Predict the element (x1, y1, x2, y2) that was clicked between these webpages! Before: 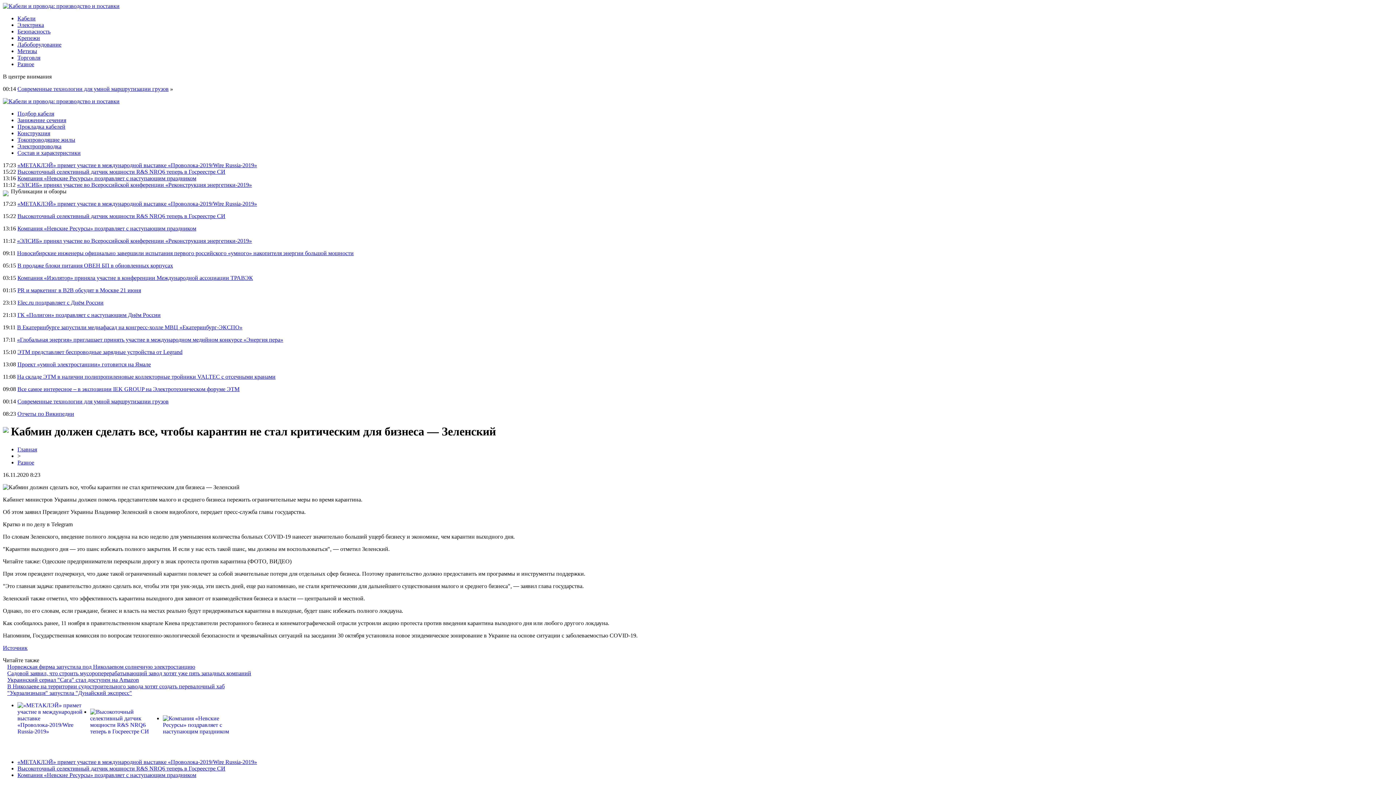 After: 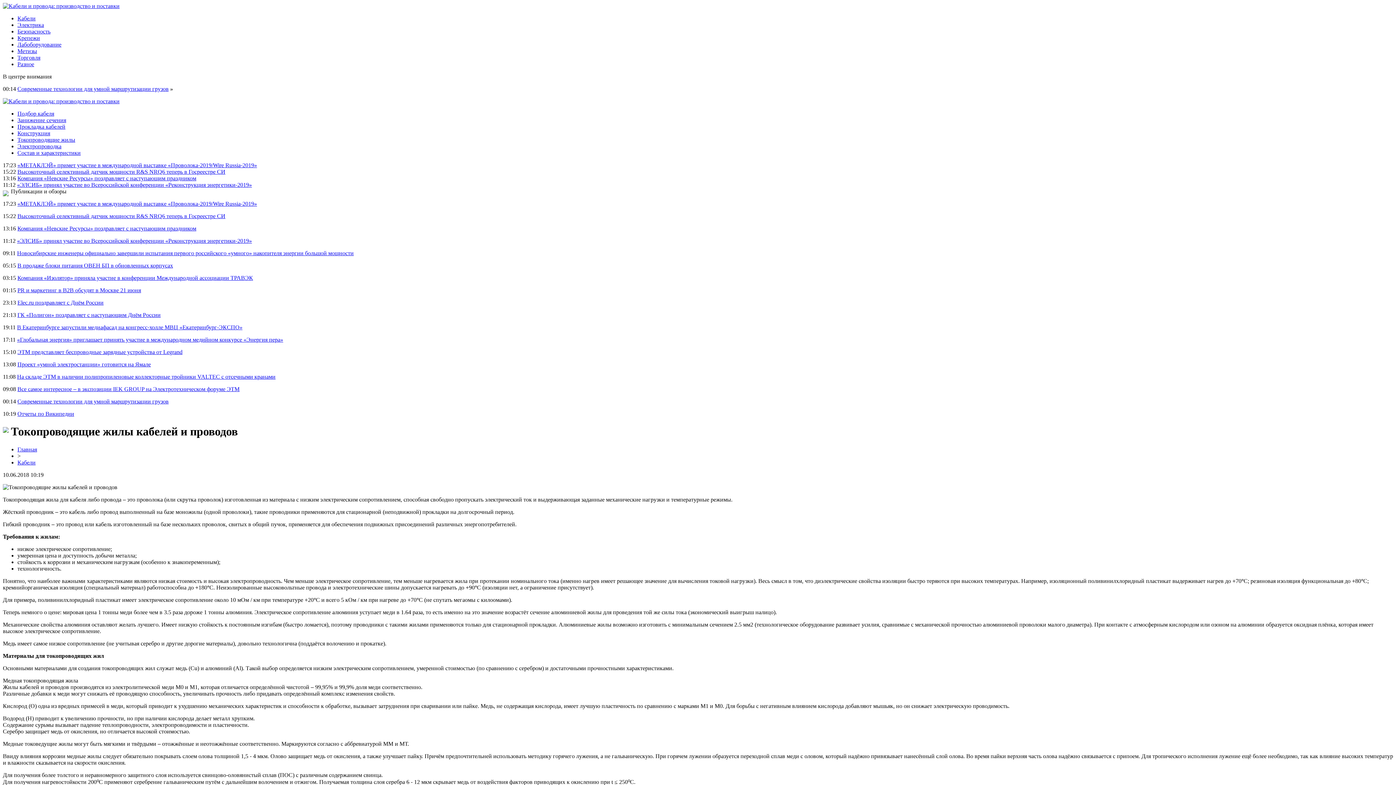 Action: bbox: (17, 136, 75, 142) label: Токопроводящие жилы